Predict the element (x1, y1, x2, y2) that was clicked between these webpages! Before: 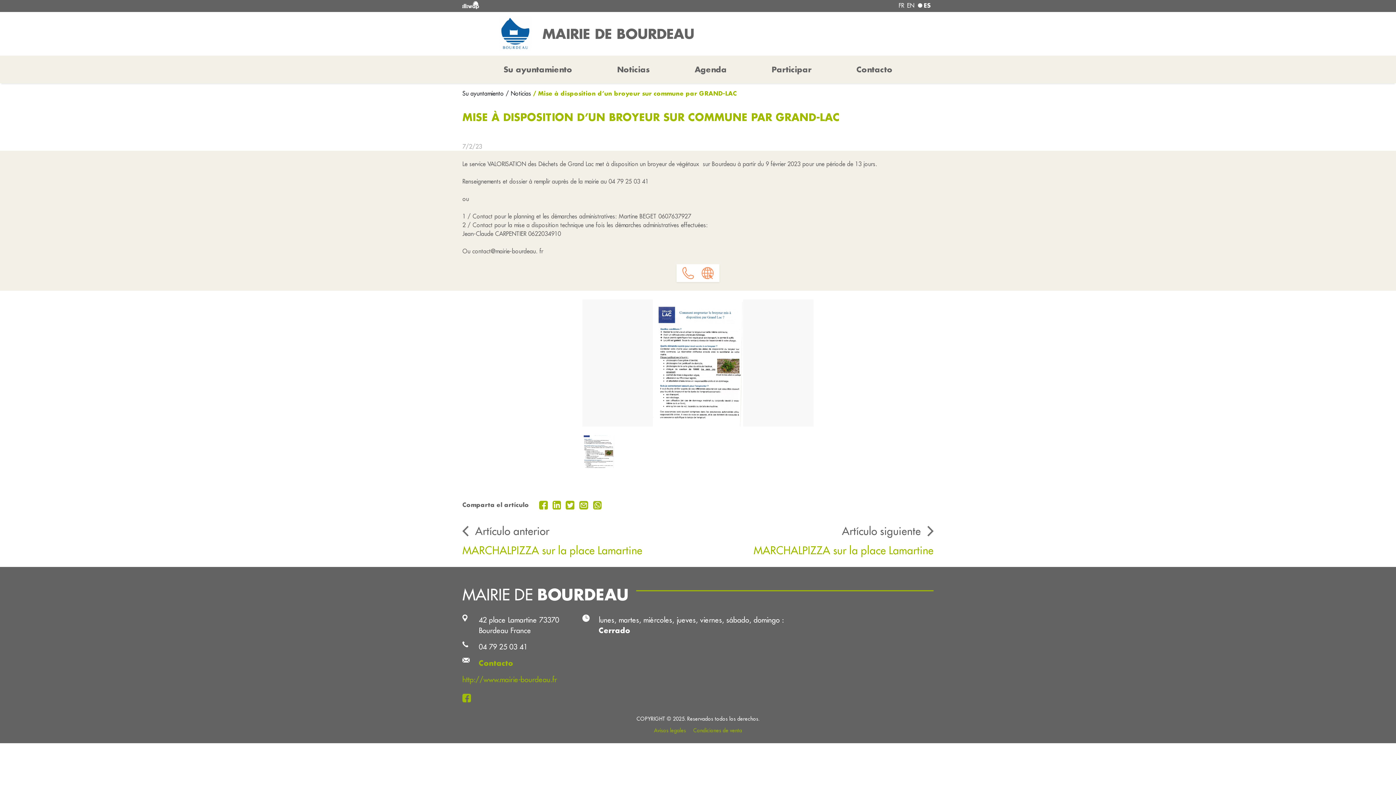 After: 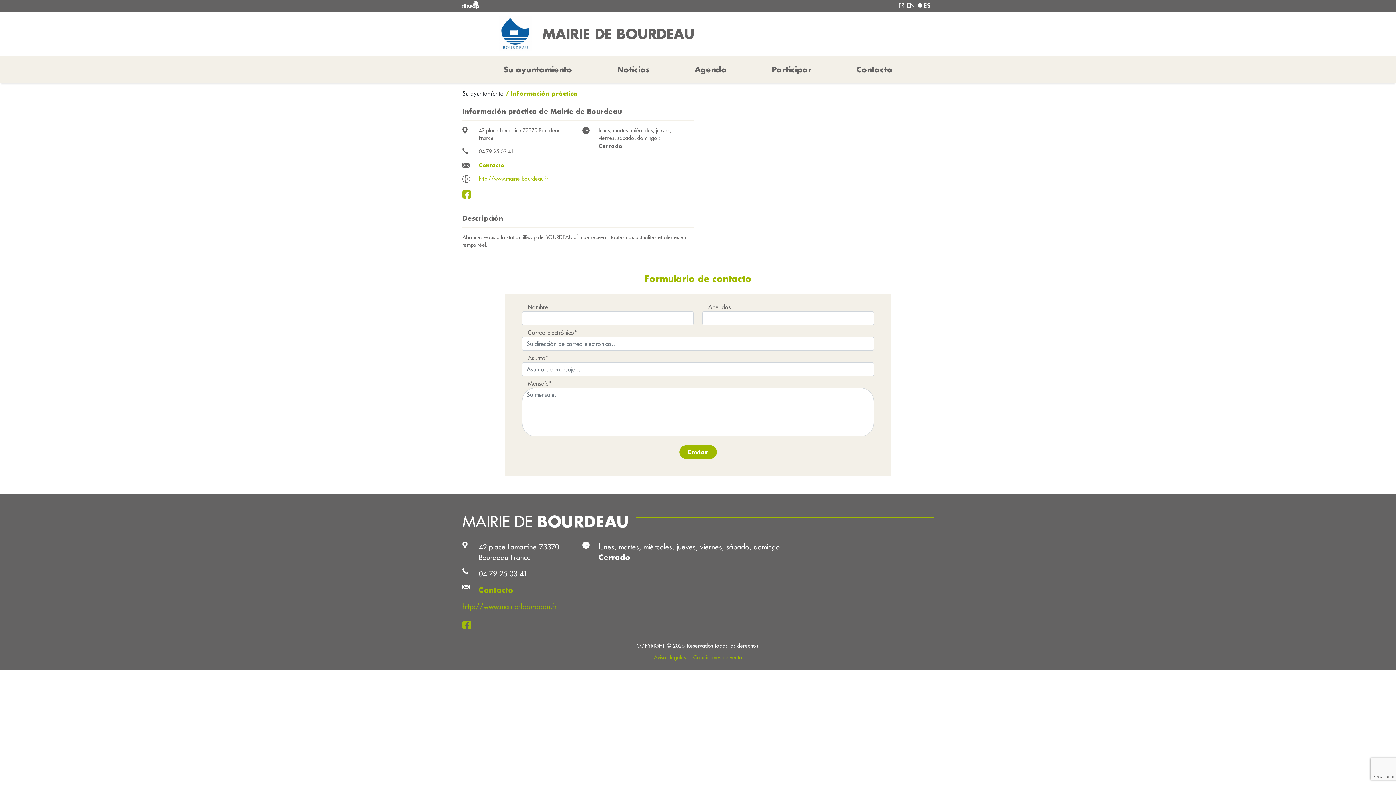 Action: label: Contacto bbox: (478, 659, 513, 668)